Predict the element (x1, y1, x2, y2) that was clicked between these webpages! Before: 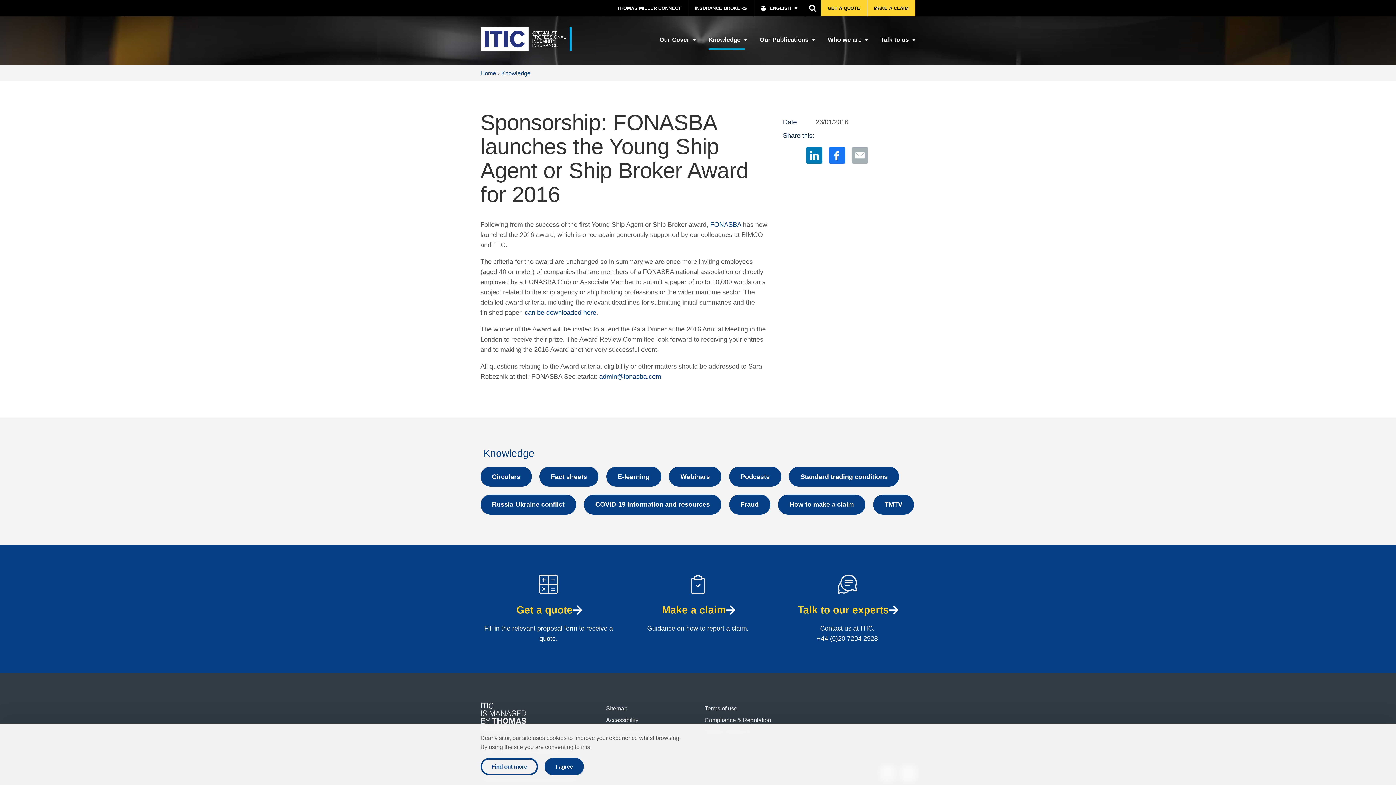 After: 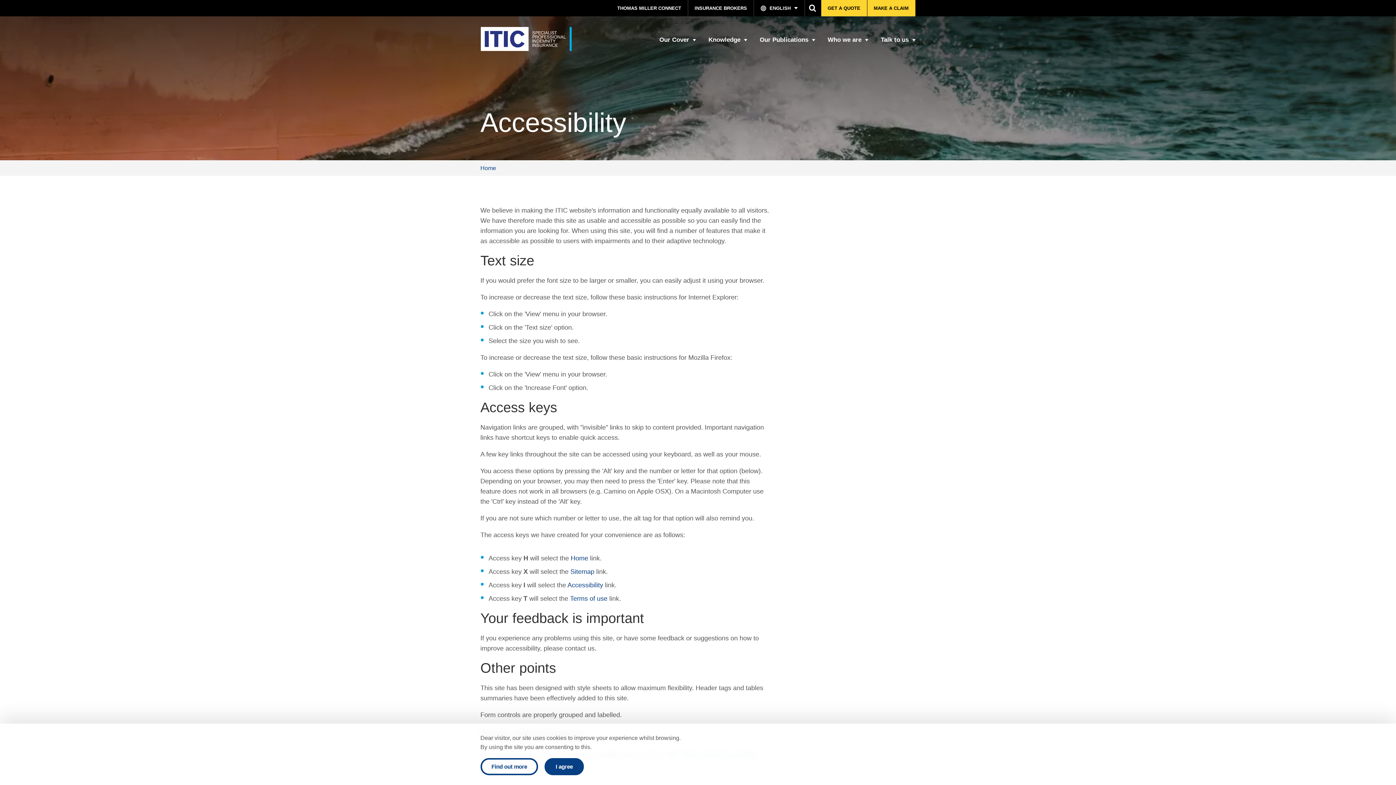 Action: bbox: (604, 714, 674, 726) label: Accessibility